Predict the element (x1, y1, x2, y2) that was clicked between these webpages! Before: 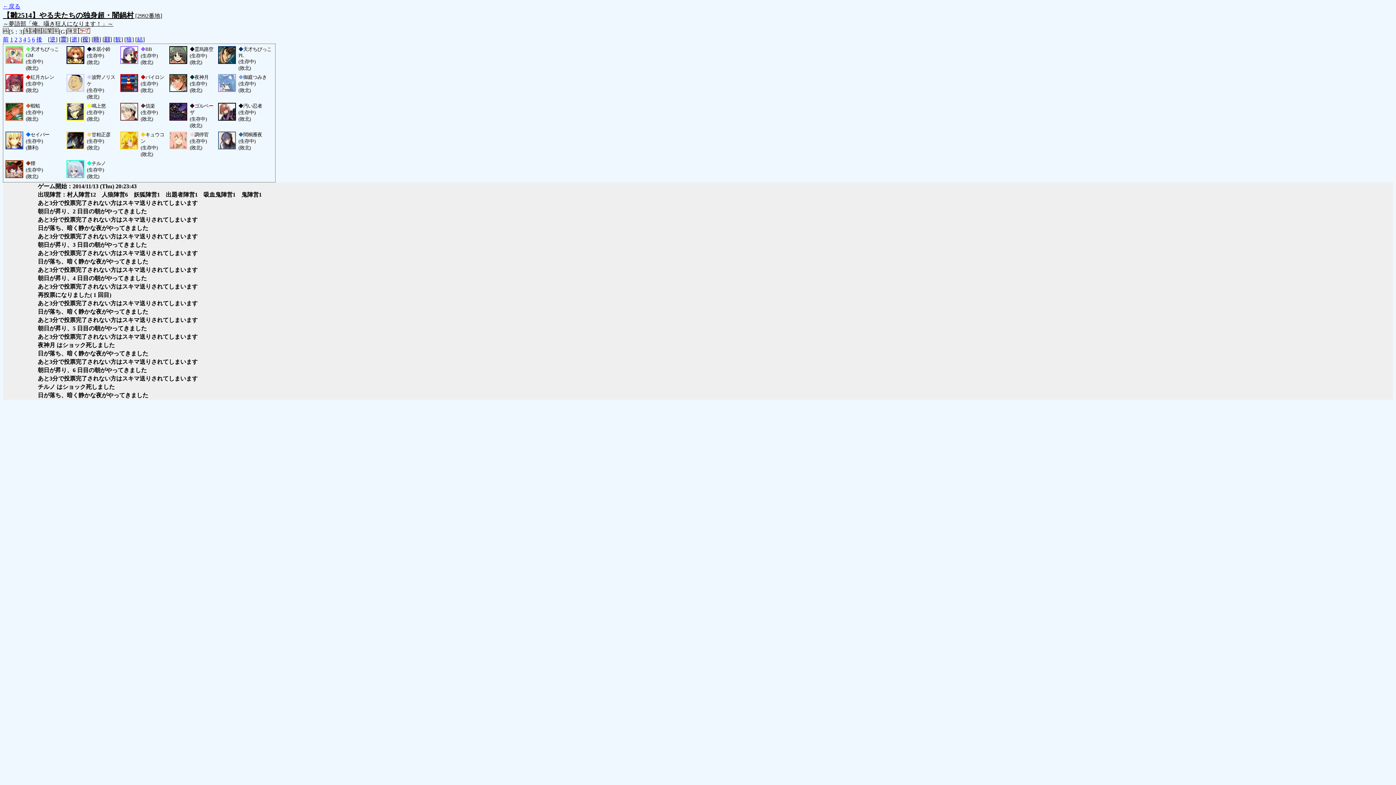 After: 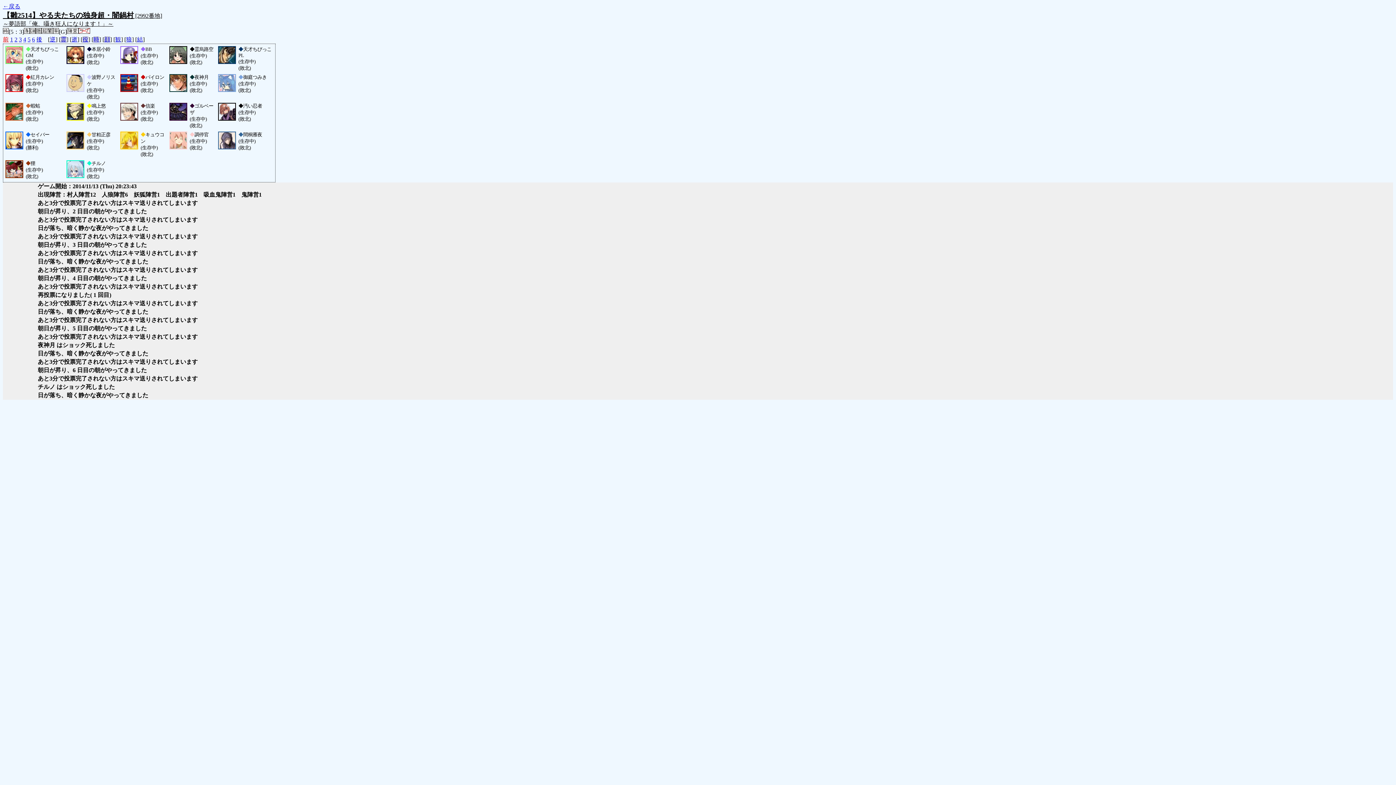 Action: bbox: (2, 36, 8, 42) label: 前